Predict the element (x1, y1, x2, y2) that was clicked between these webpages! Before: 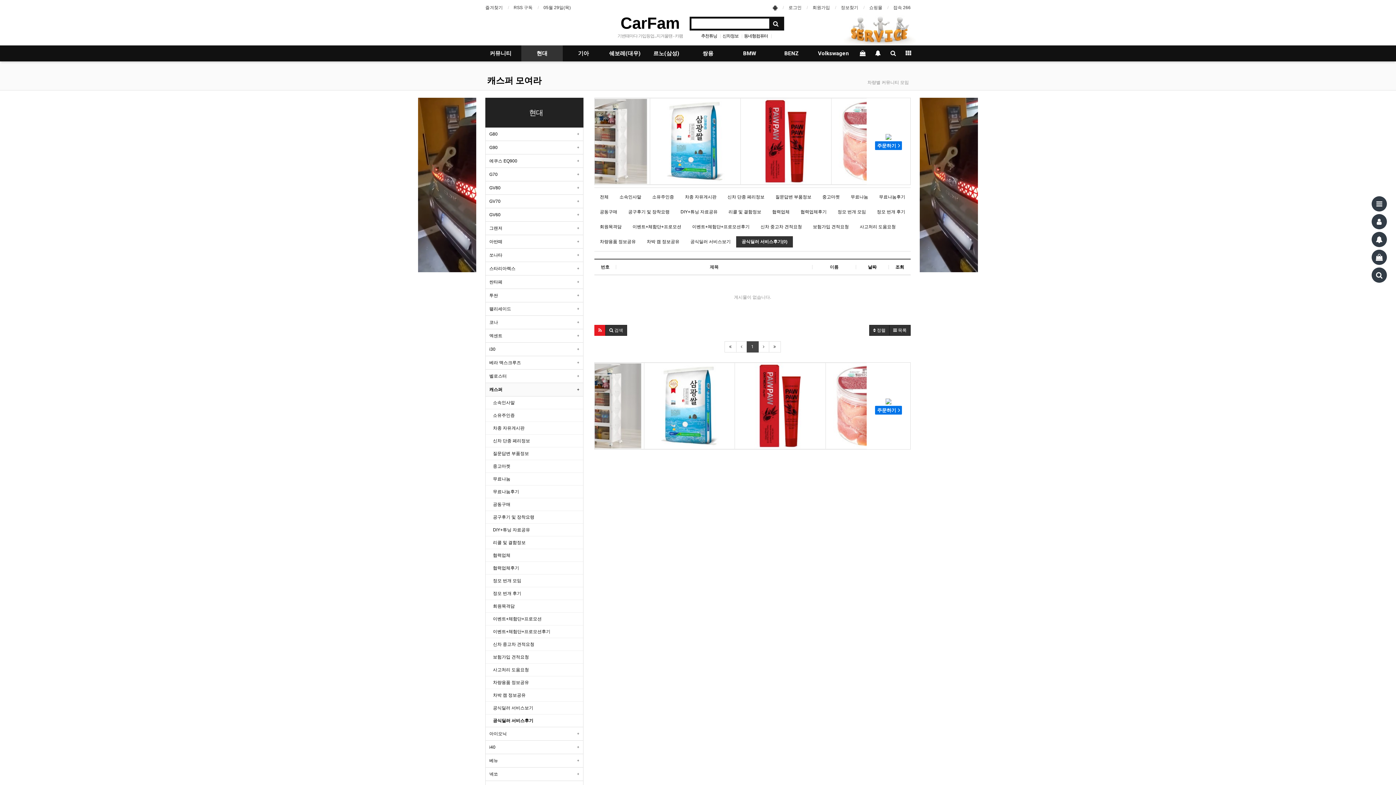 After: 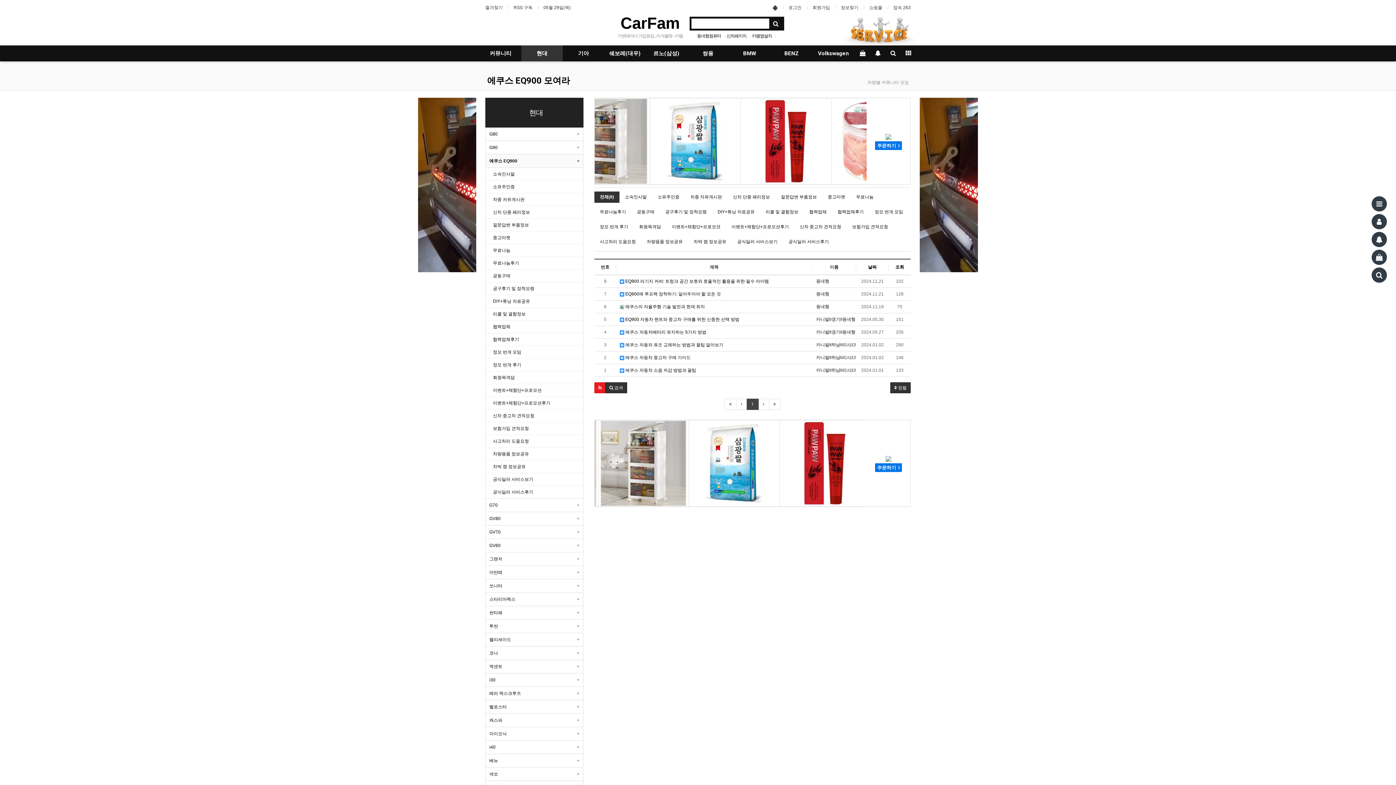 Action: bbox: (485, 154, 583, 167) label: 에쿠스 EQ900